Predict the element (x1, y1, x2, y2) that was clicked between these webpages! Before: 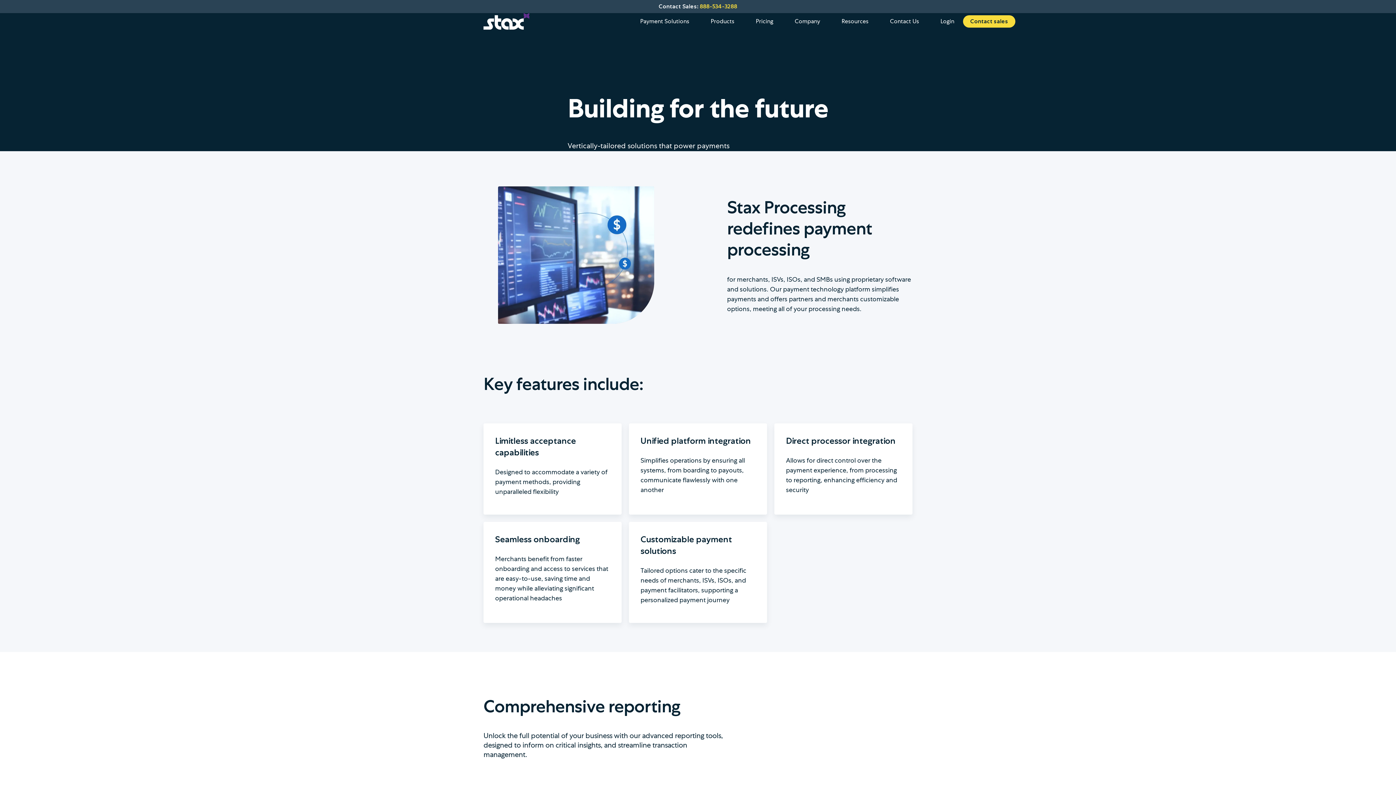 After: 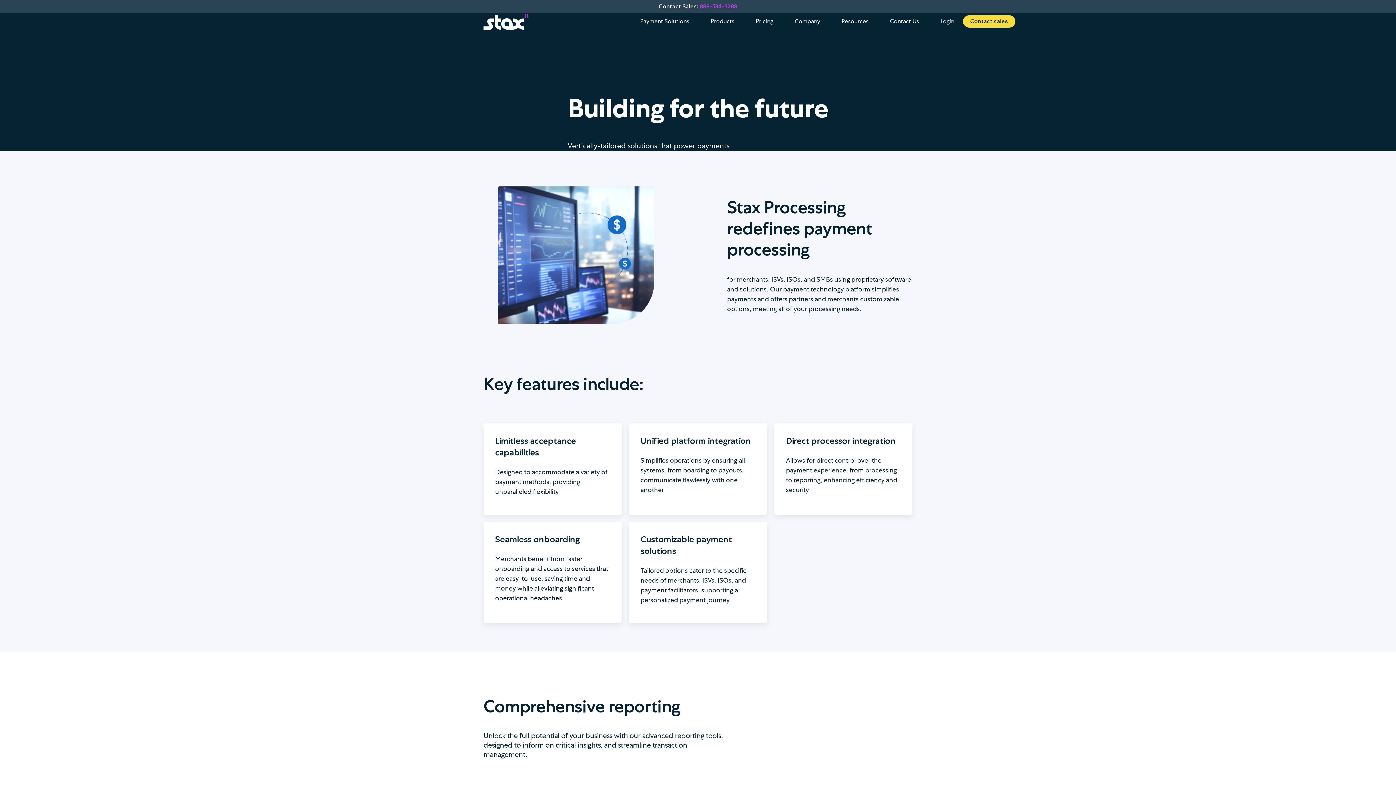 Action: label: 888-534-3288 bbox: (700, 2, 737, 9)